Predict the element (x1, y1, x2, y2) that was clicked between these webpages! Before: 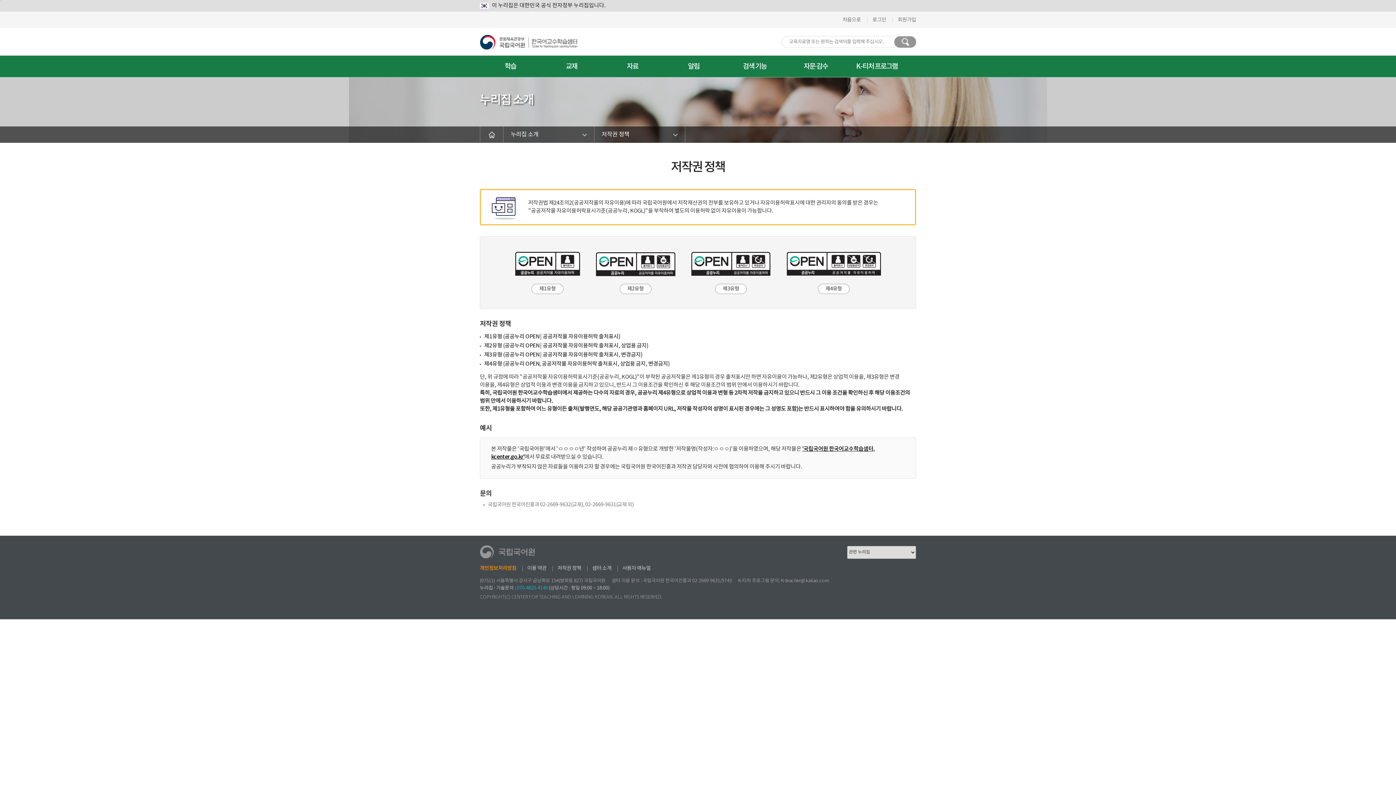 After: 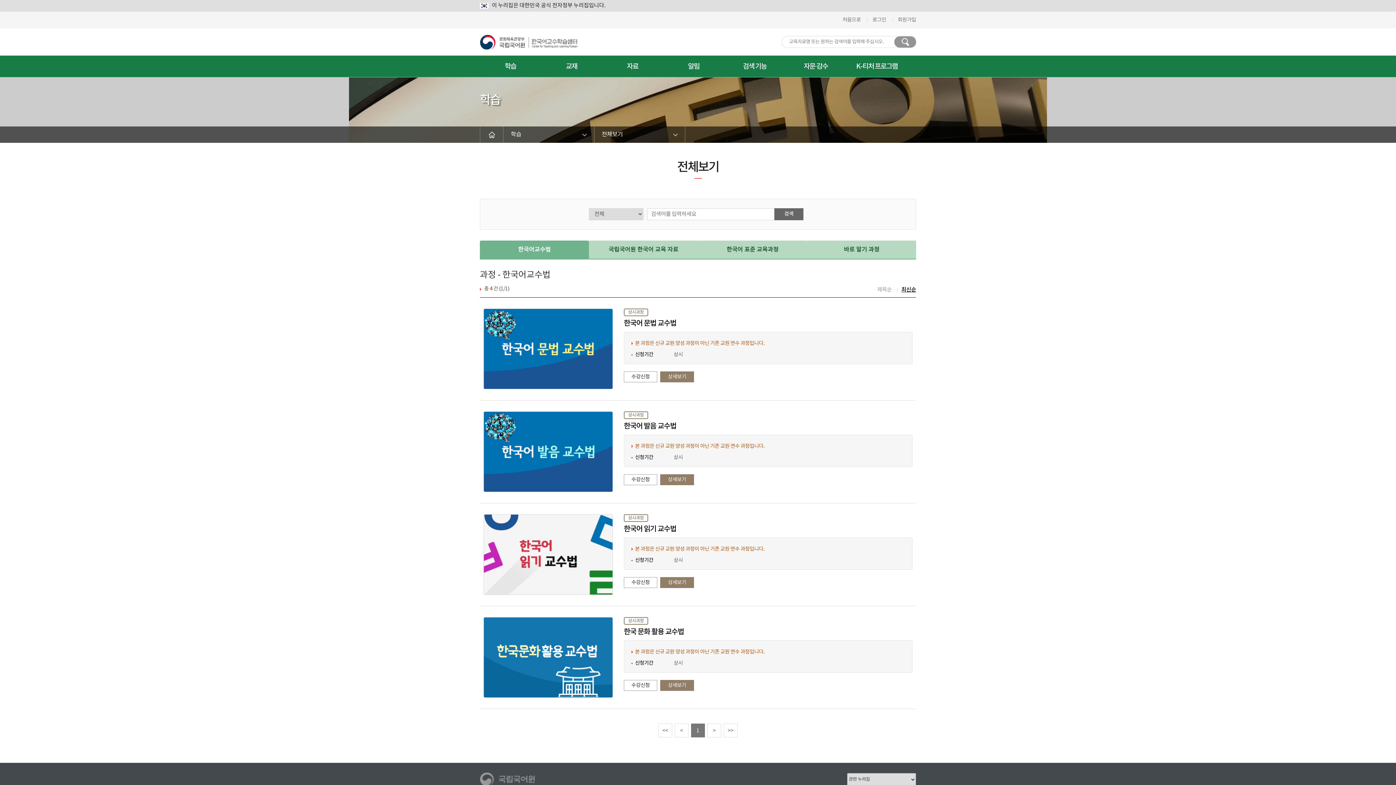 Action: label: 학습 bbox: (480, 55, 541, 77)